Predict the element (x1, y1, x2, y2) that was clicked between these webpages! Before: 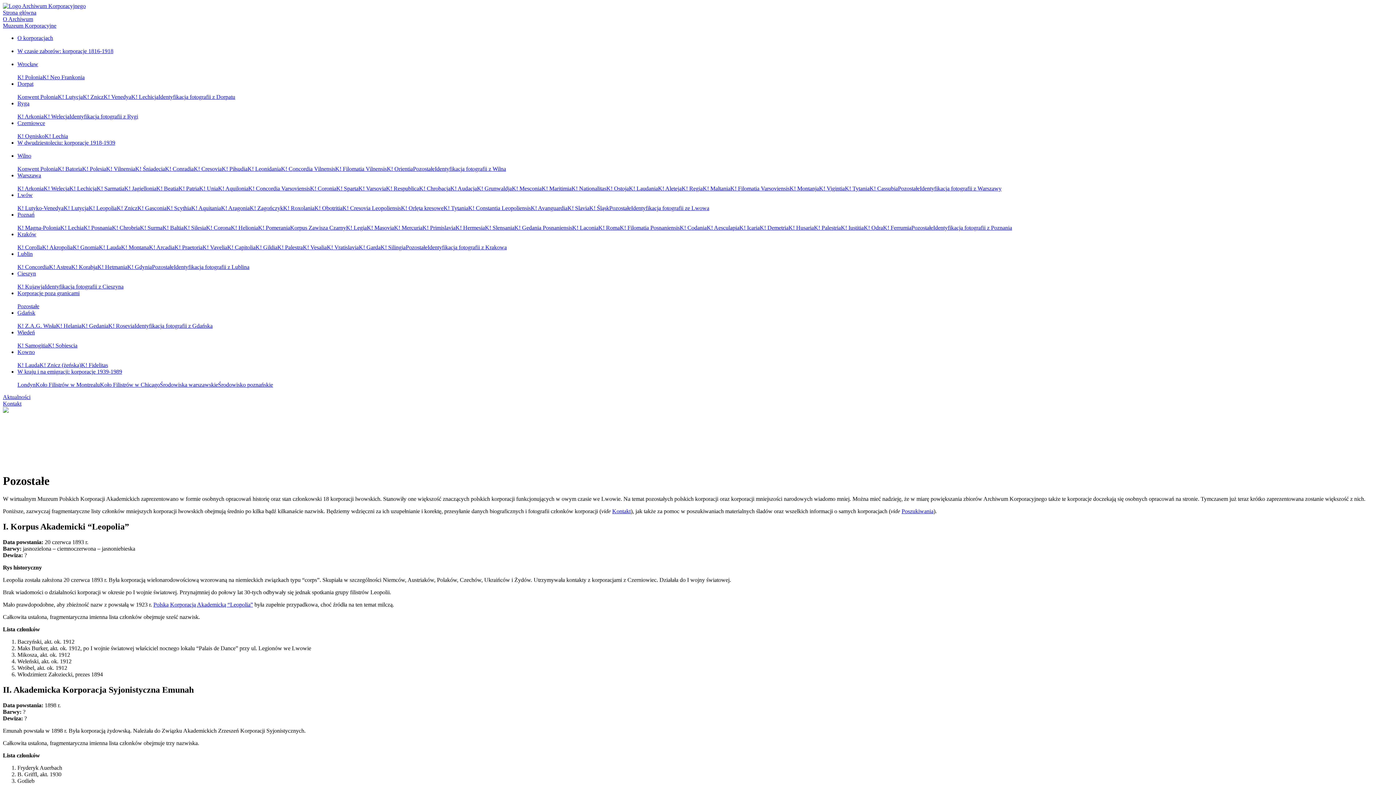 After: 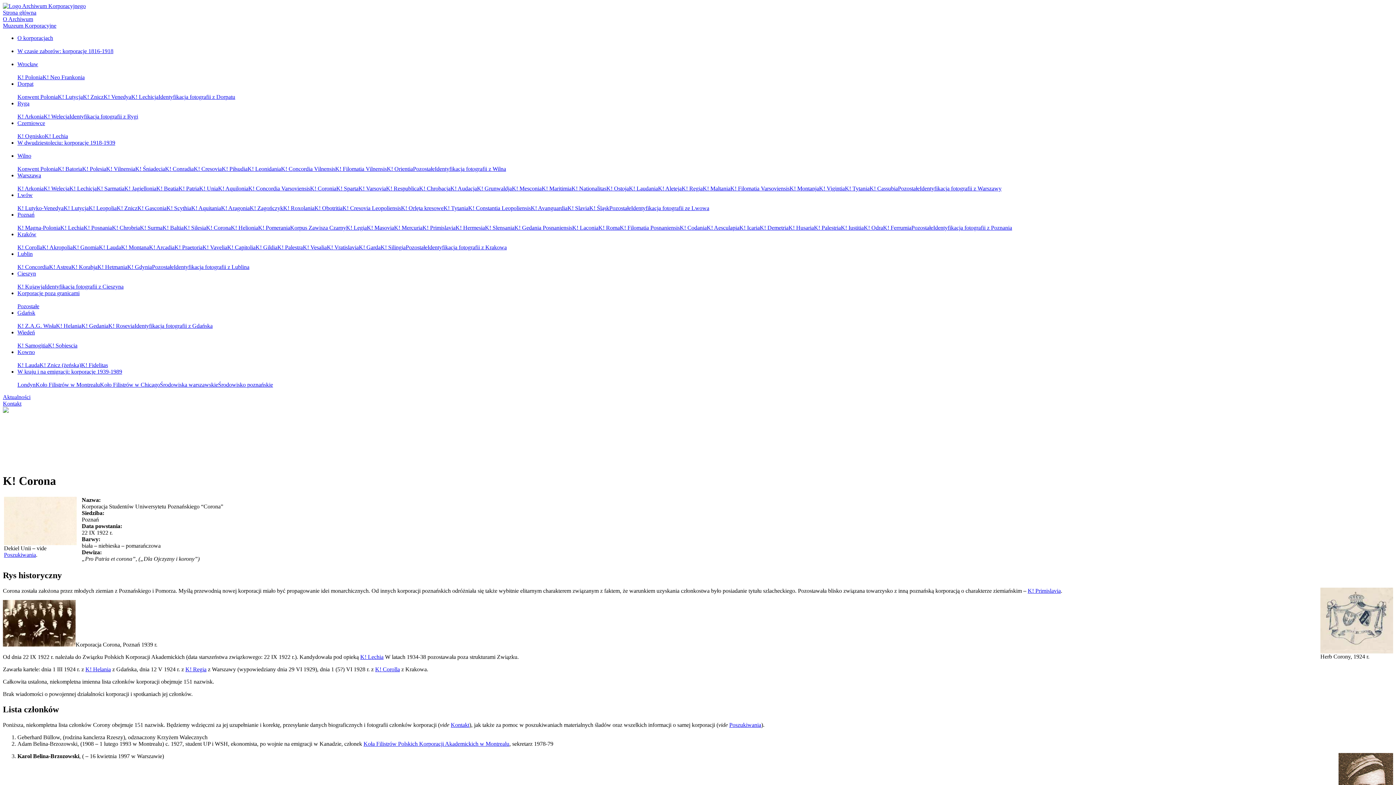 Action: bbox: (206, 224, 230, 230) label: K! Corona